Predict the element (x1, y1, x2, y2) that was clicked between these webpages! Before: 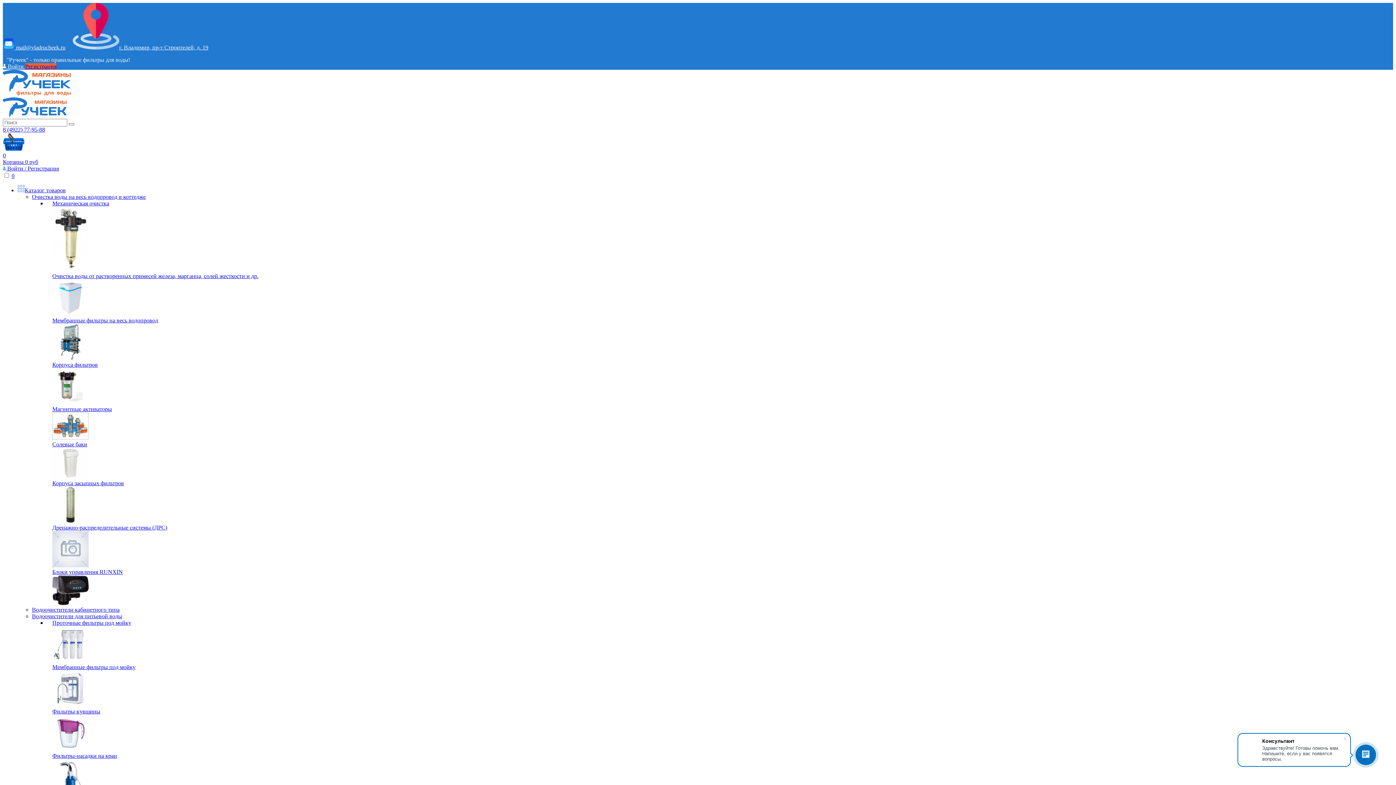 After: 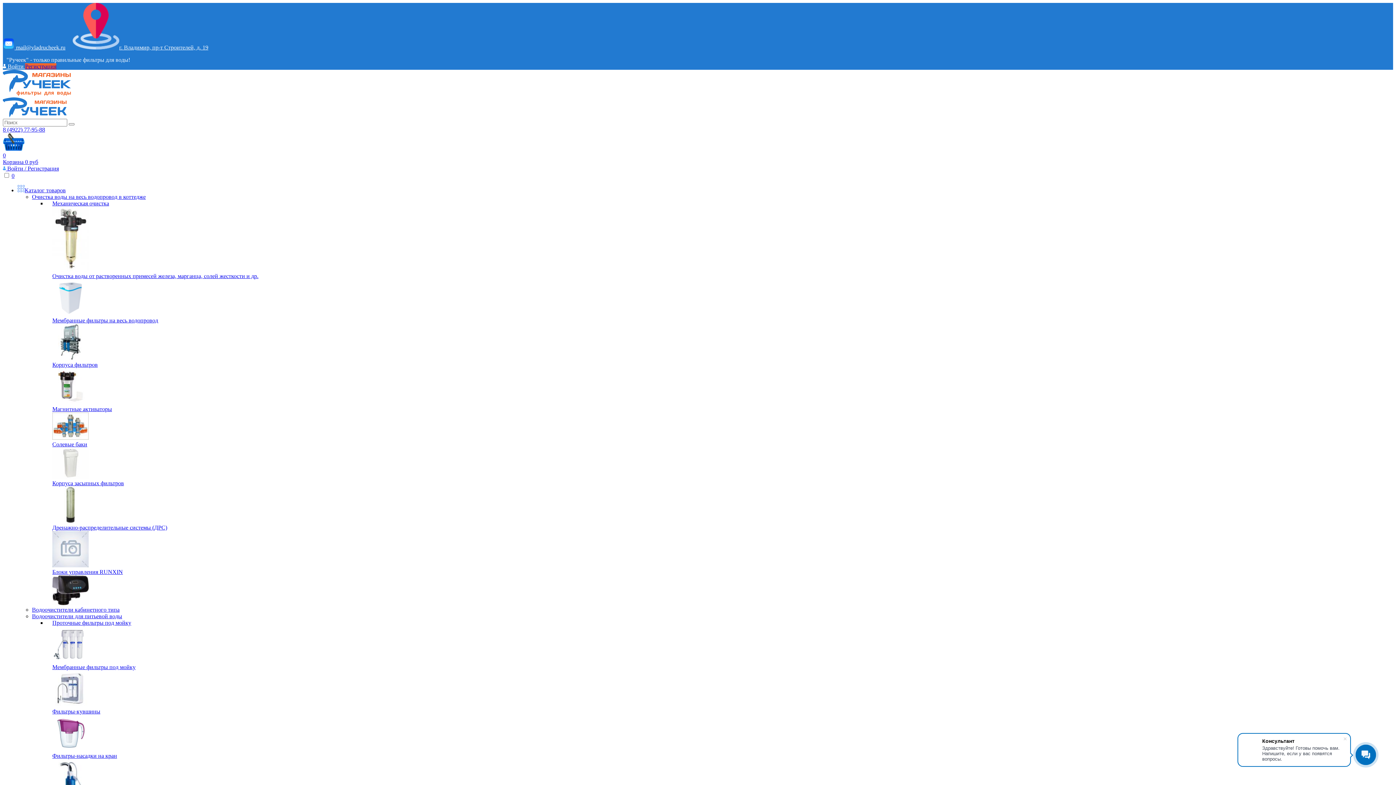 Action: bbox: (2, 91, 70, 97)